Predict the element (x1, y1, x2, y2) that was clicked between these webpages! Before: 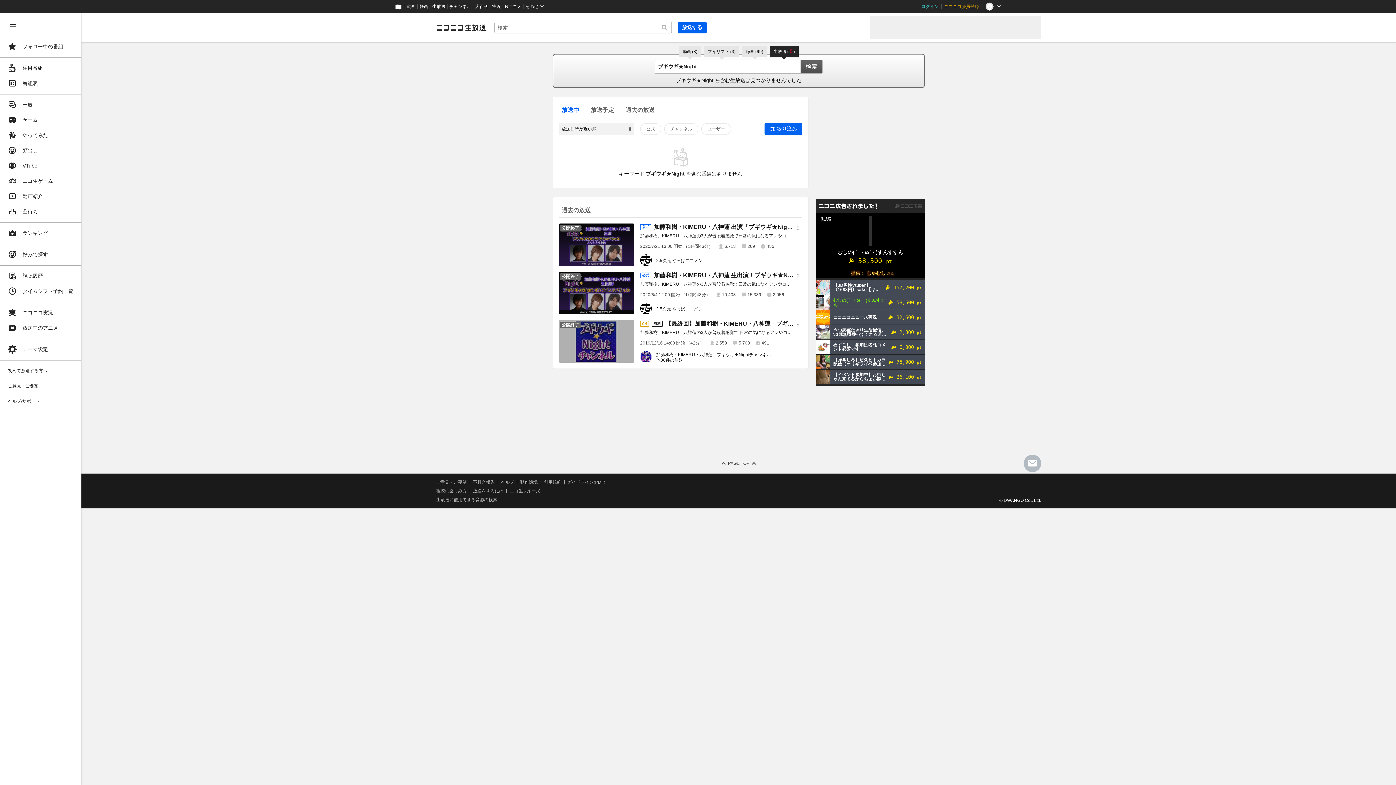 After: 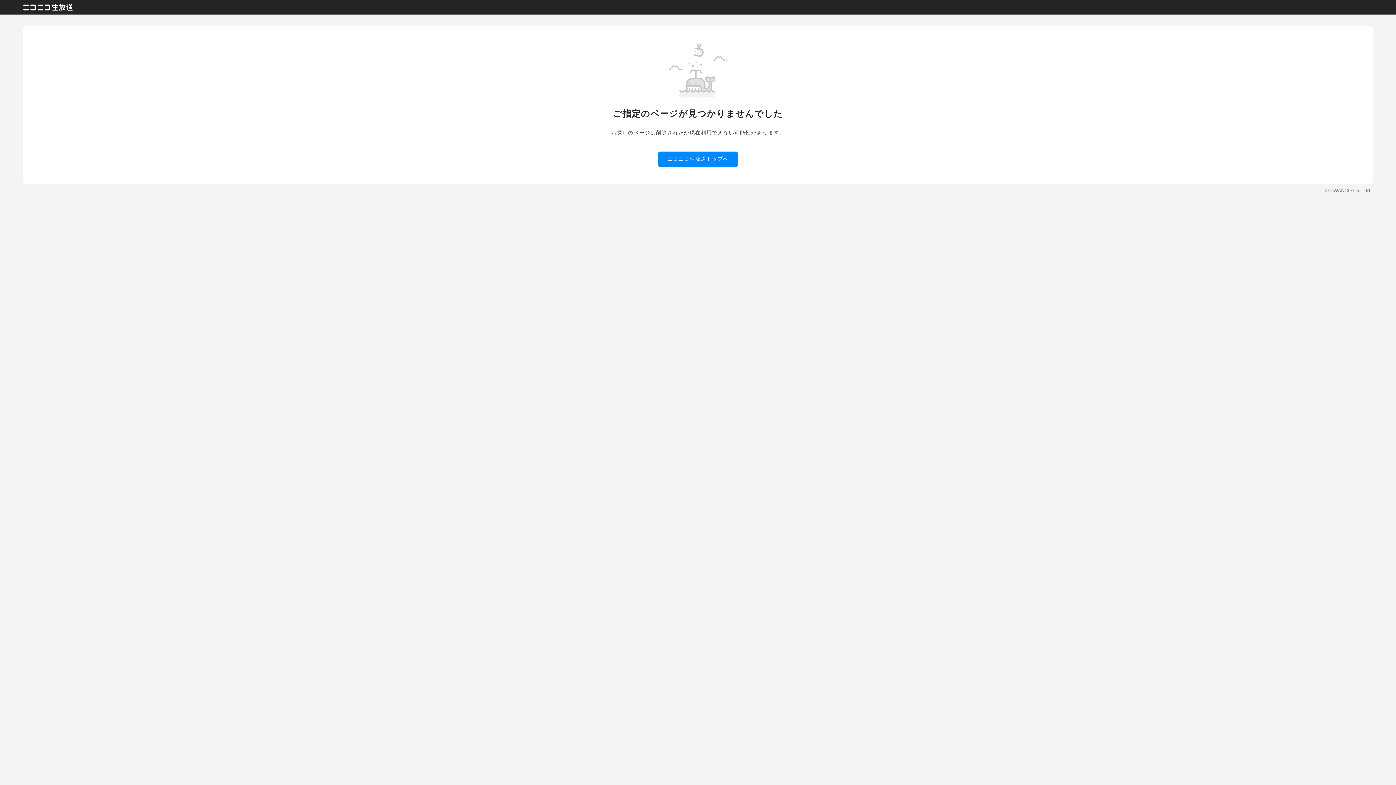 Action: label: 公開終了 bbox: (558, 320, 634, 362)